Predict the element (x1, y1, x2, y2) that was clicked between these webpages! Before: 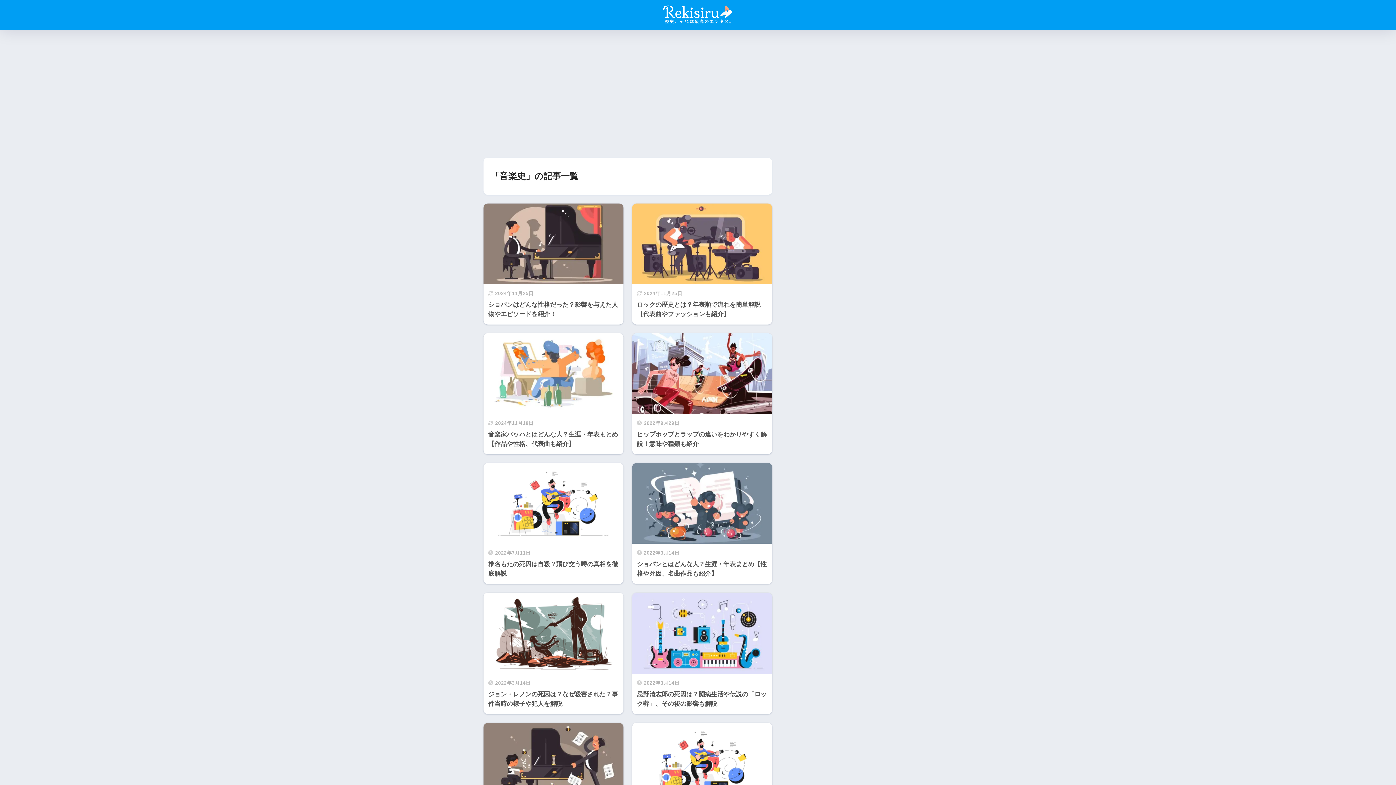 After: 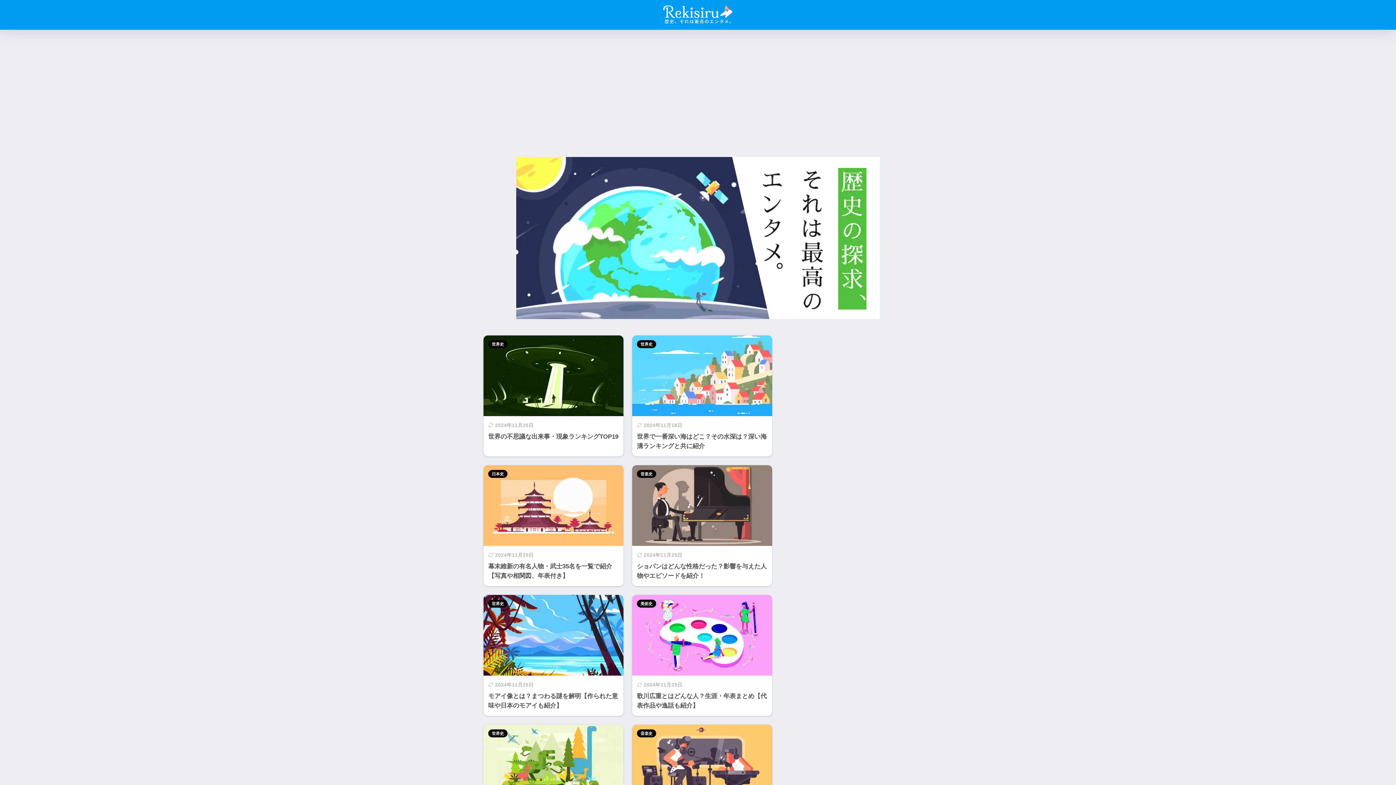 Action: bbox: (661, 9, 735, 18)